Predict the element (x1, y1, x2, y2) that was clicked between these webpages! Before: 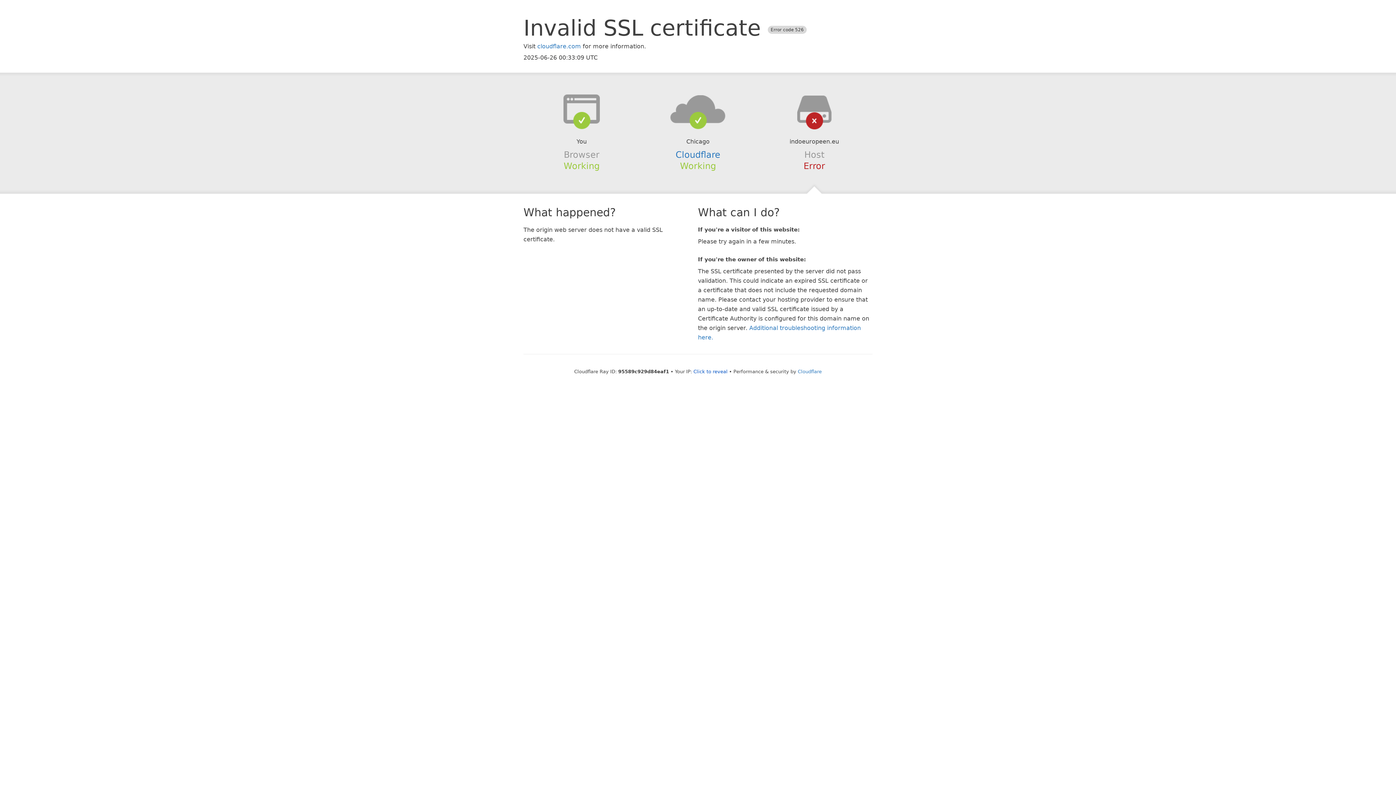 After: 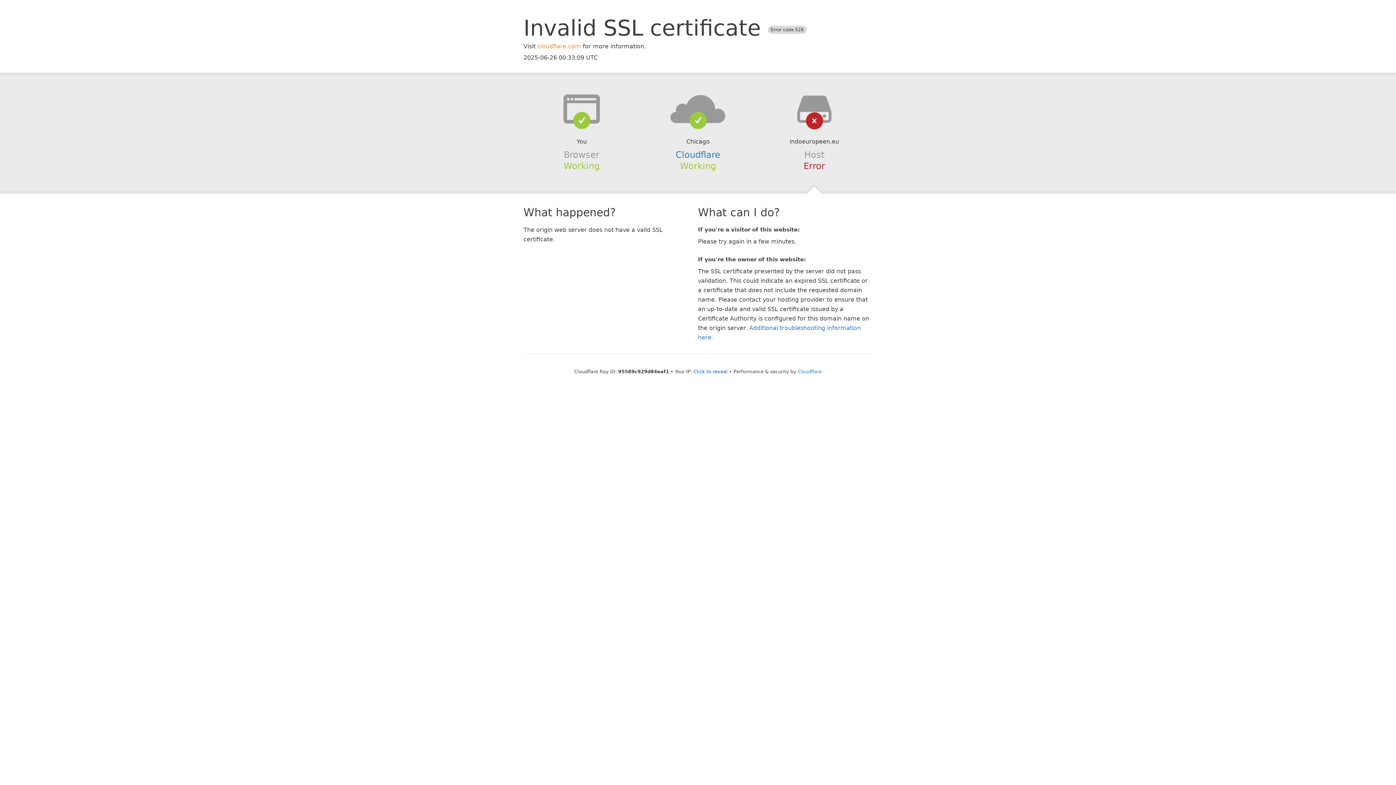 Action: label: cloudflare.com bbox: (537, 42, 581, 49)